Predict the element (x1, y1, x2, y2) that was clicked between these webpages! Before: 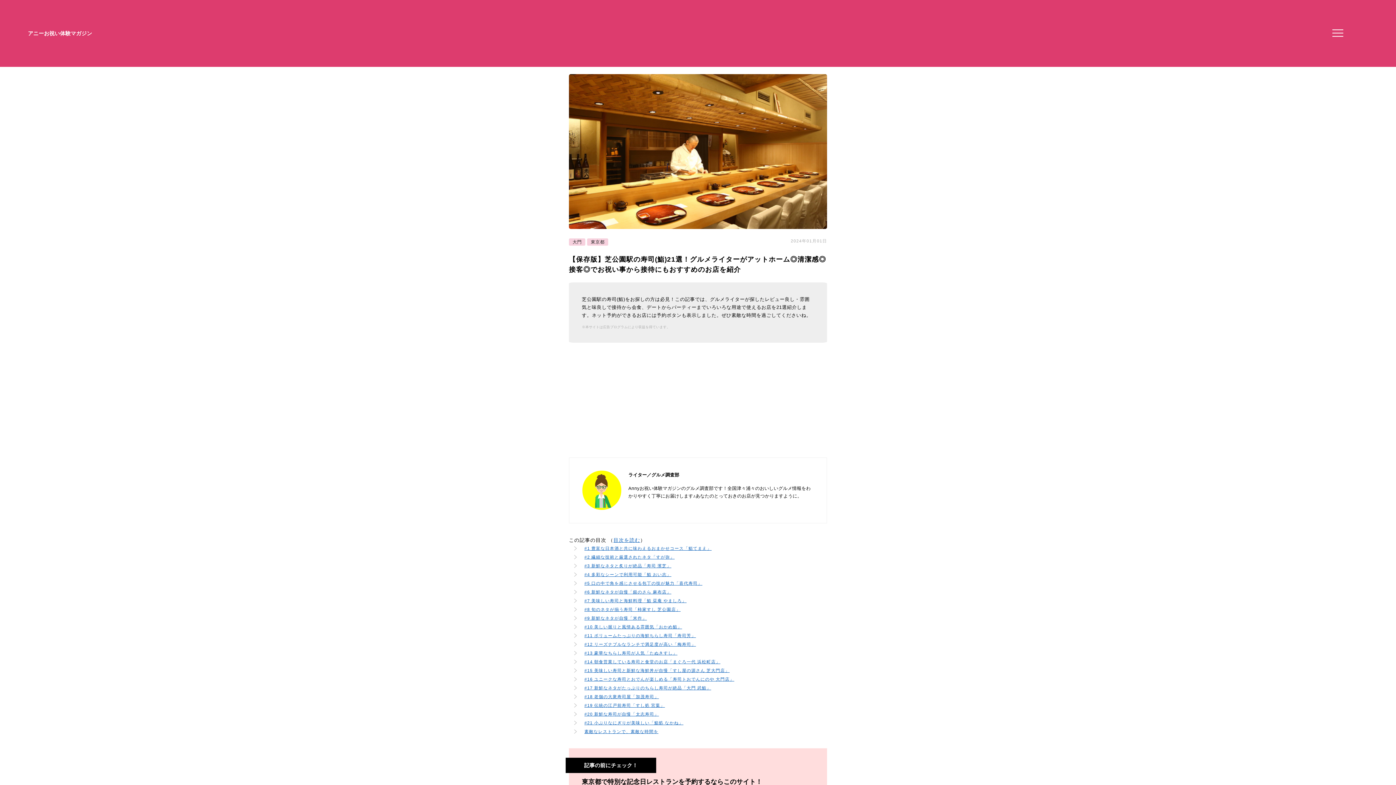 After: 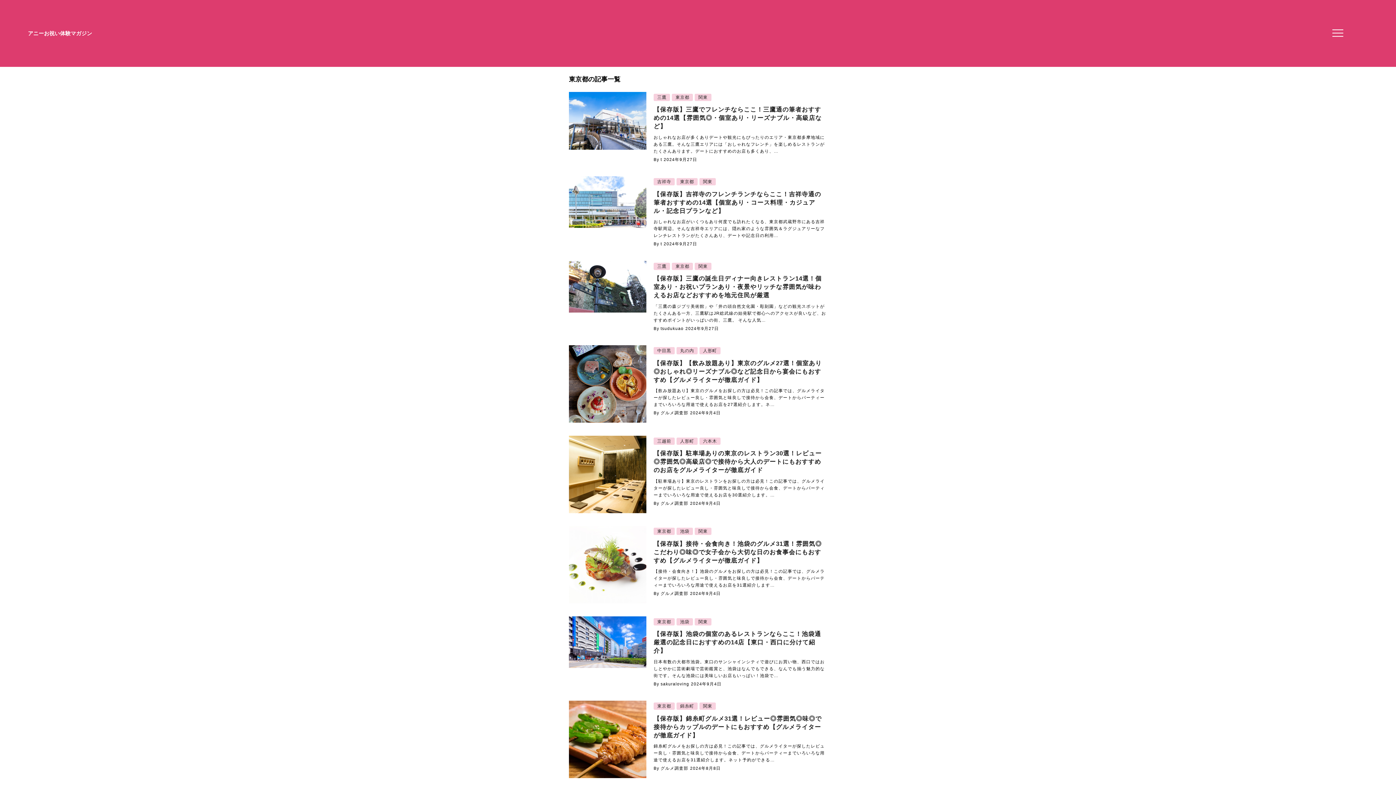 Action: label: 東京都 bbox: (587, 238, 608, 245)